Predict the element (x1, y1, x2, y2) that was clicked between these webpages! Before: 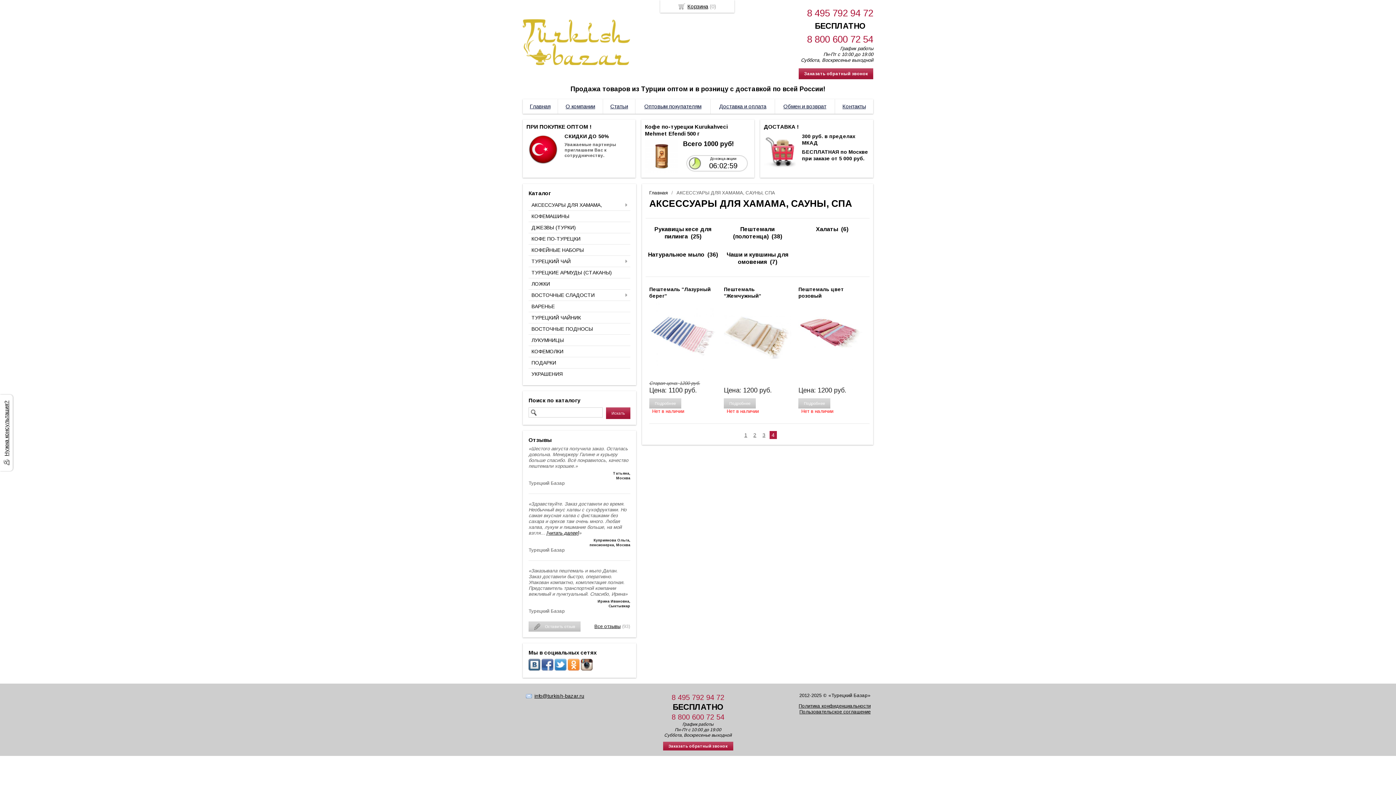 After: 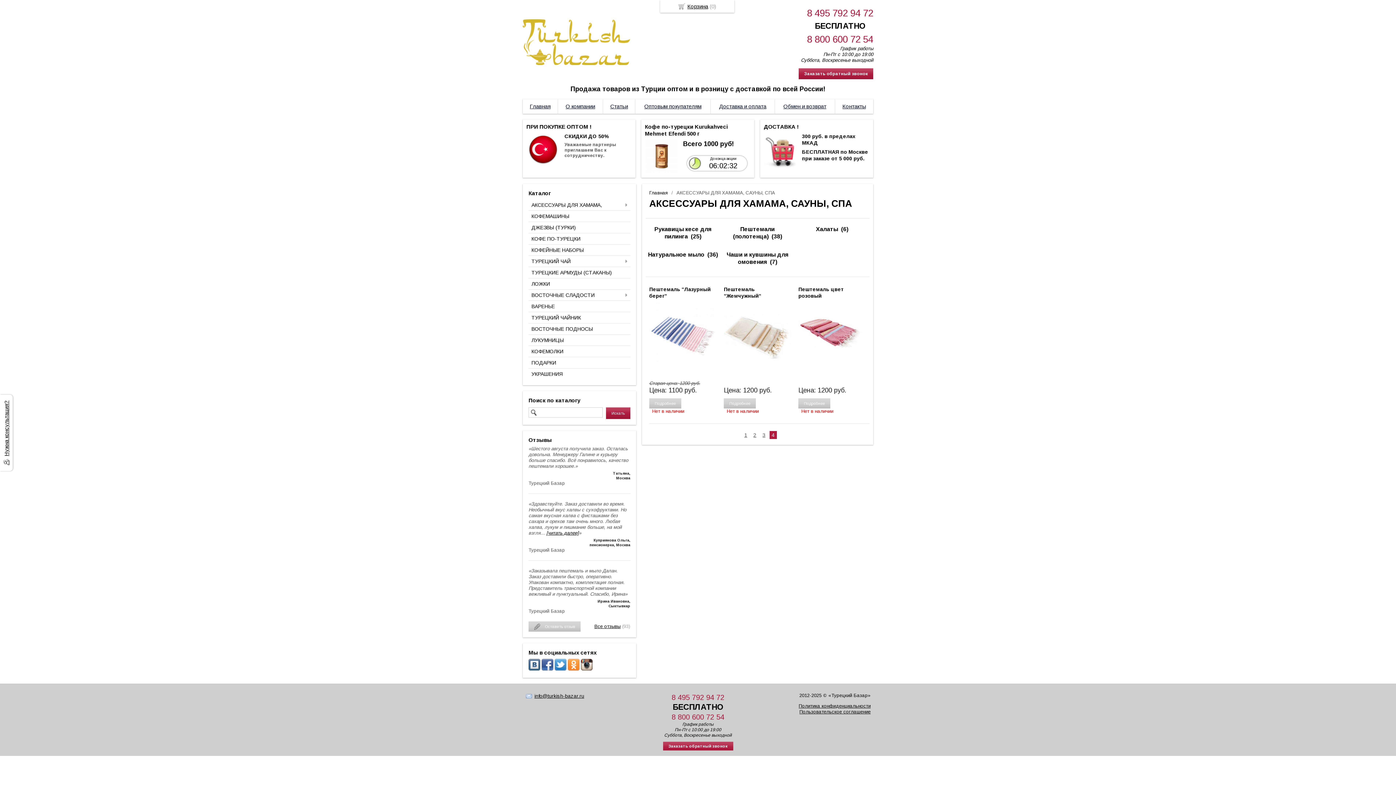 Action: bbox: (671, 713, 724, 721) label: 8 800 600 72 54